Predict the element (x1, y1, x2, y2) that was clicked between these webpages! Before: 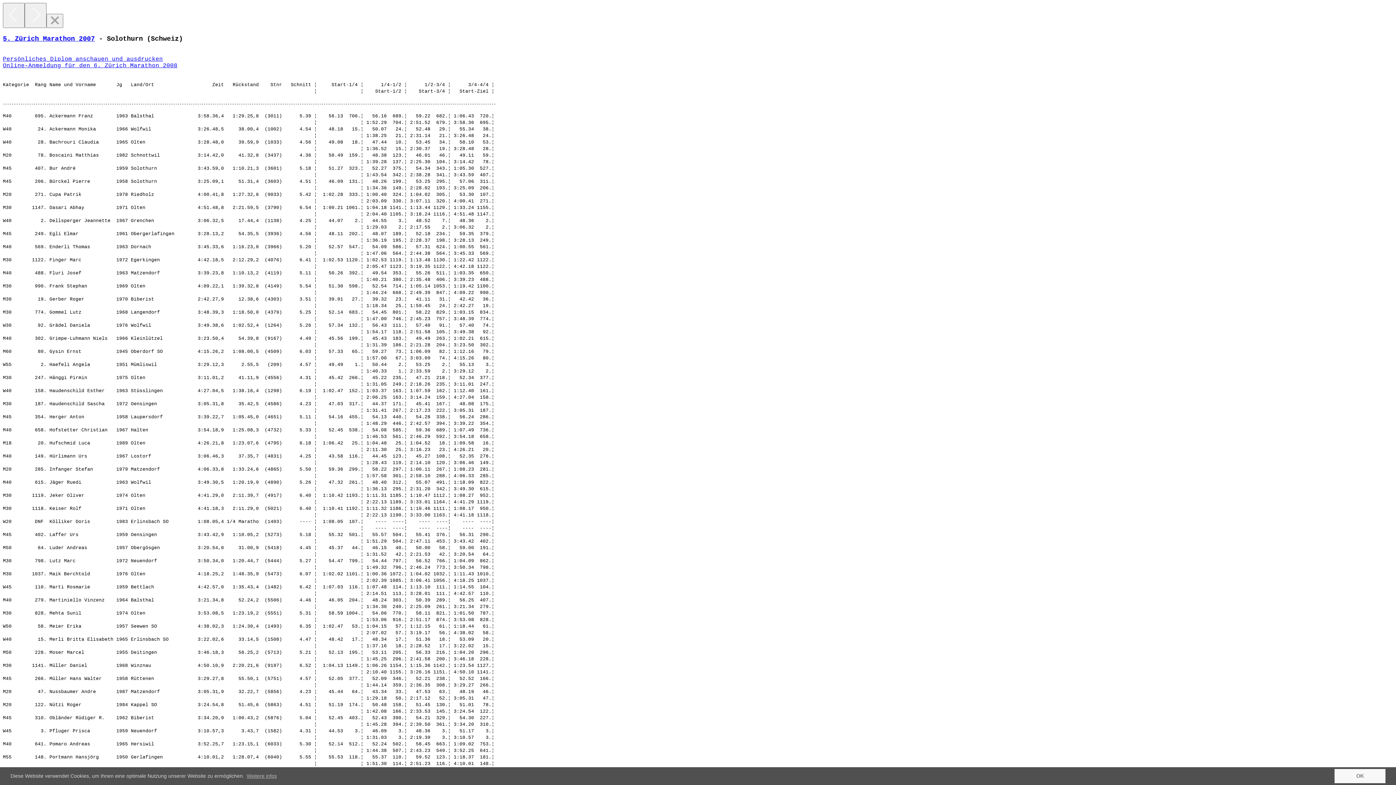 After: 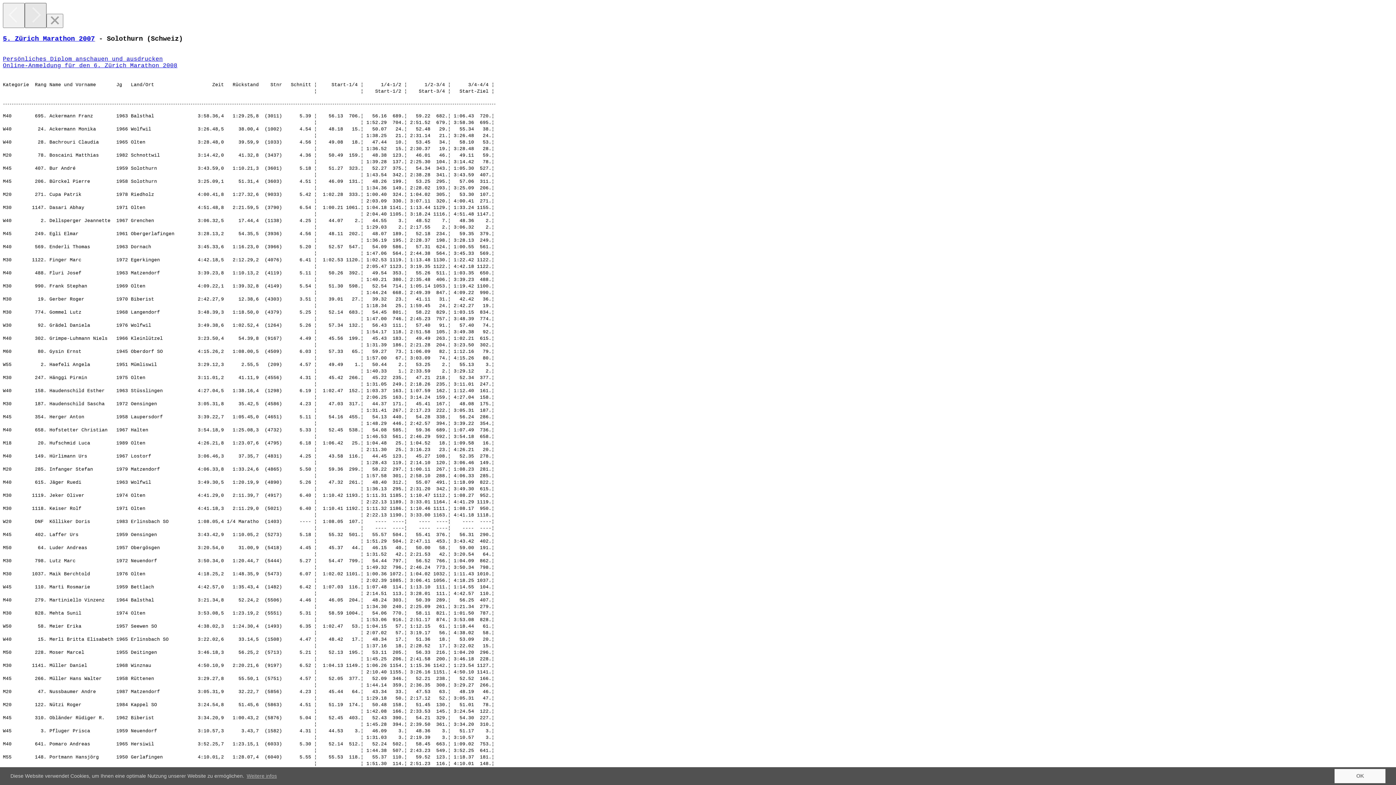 Action: bbox: (24, 2, 46, 28) label: Next